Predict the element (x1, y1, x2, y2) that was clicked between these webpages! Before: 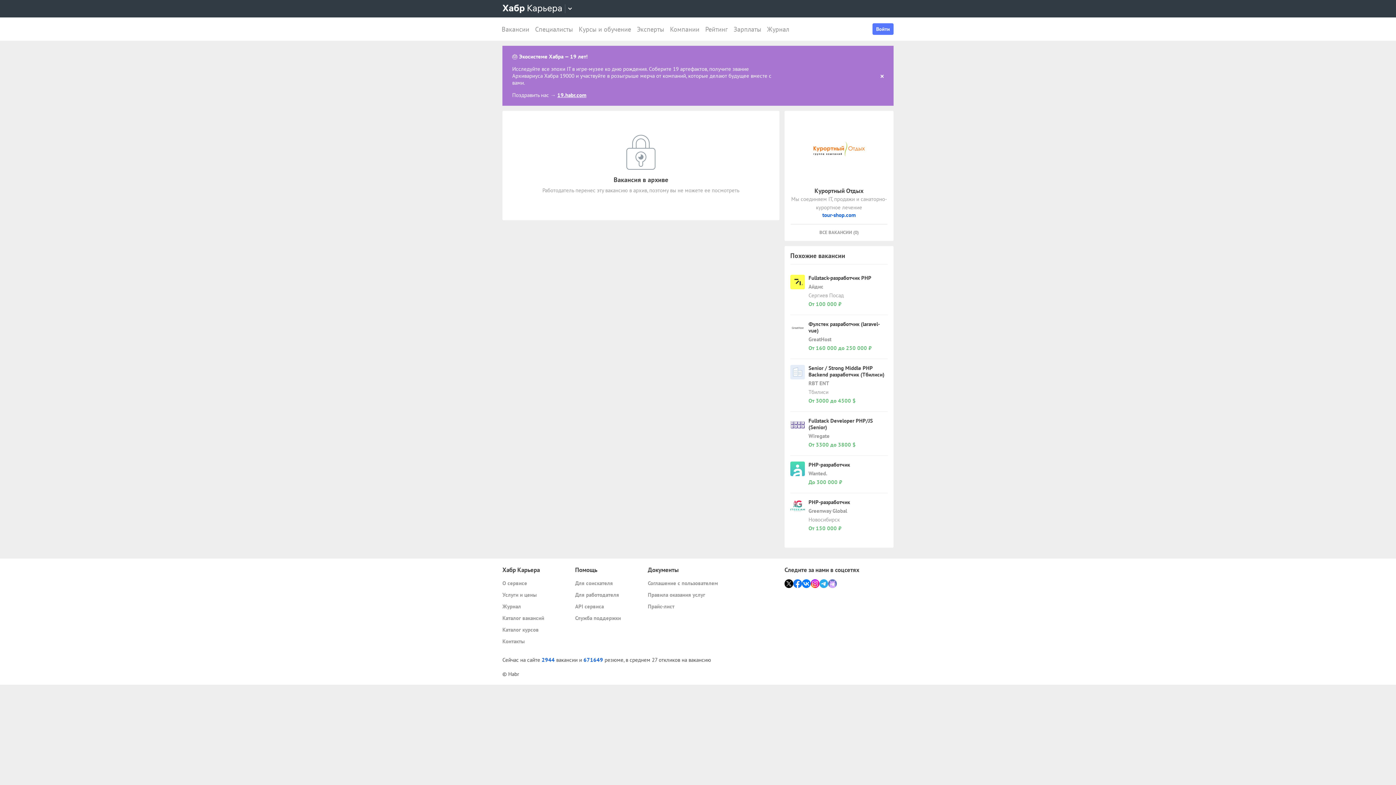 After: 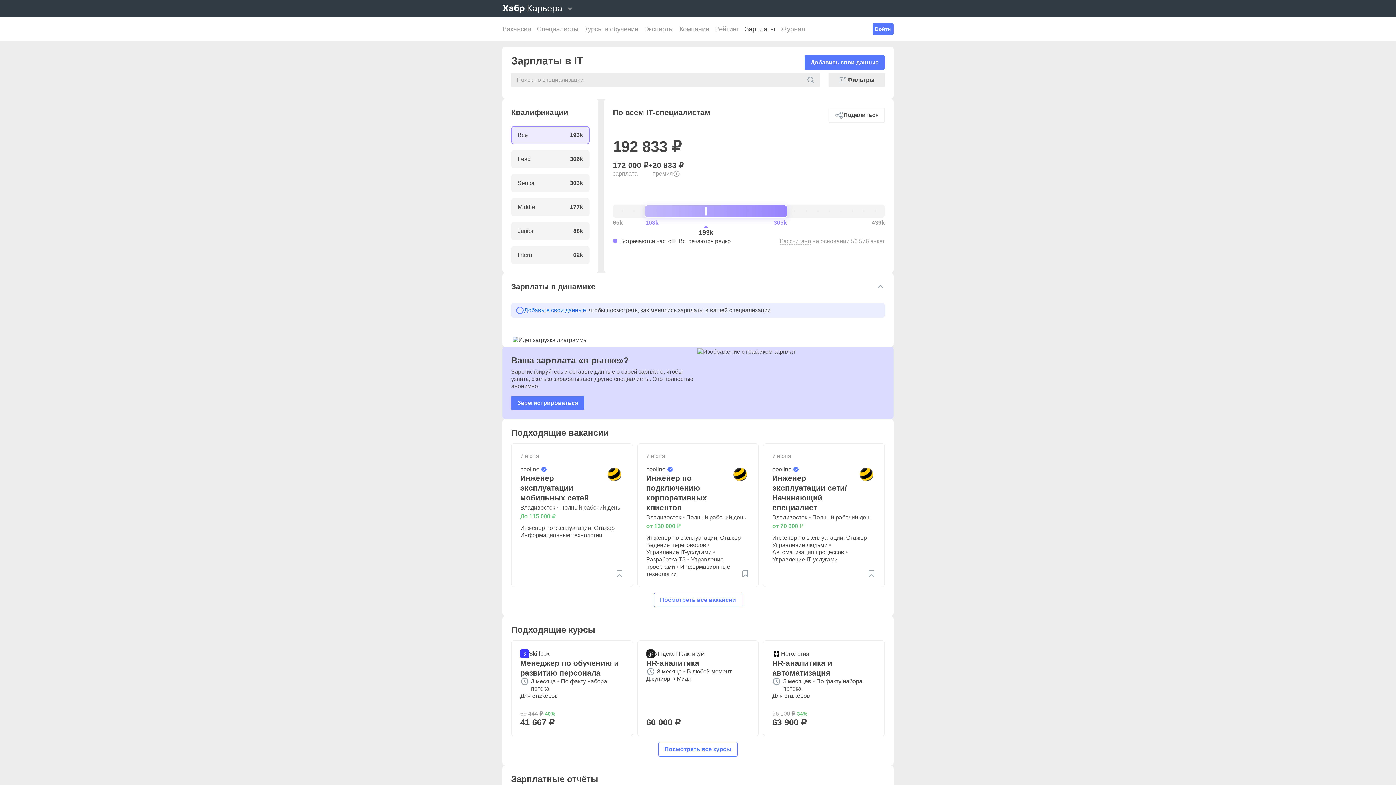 Action: label: Зарплаты bbox: (730, 17, 764, 40)